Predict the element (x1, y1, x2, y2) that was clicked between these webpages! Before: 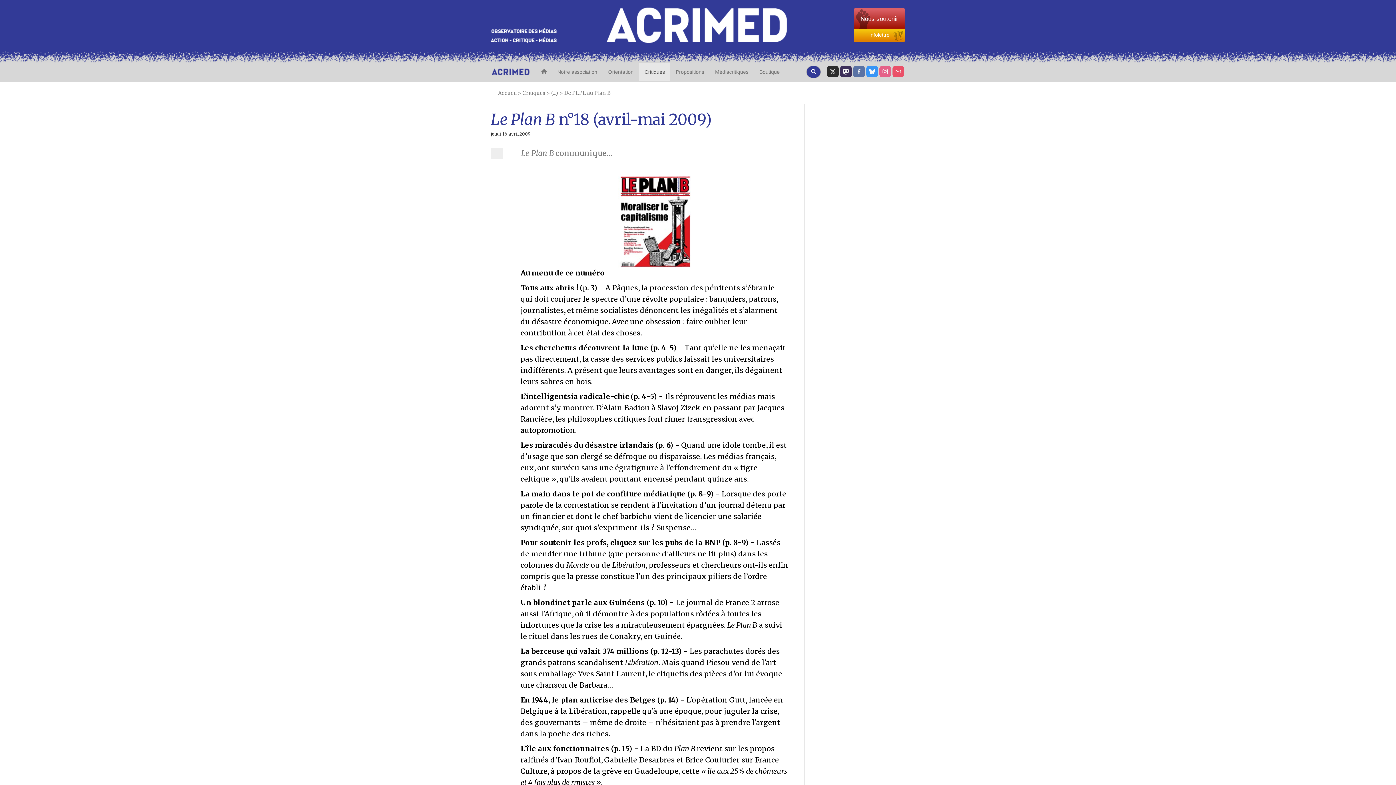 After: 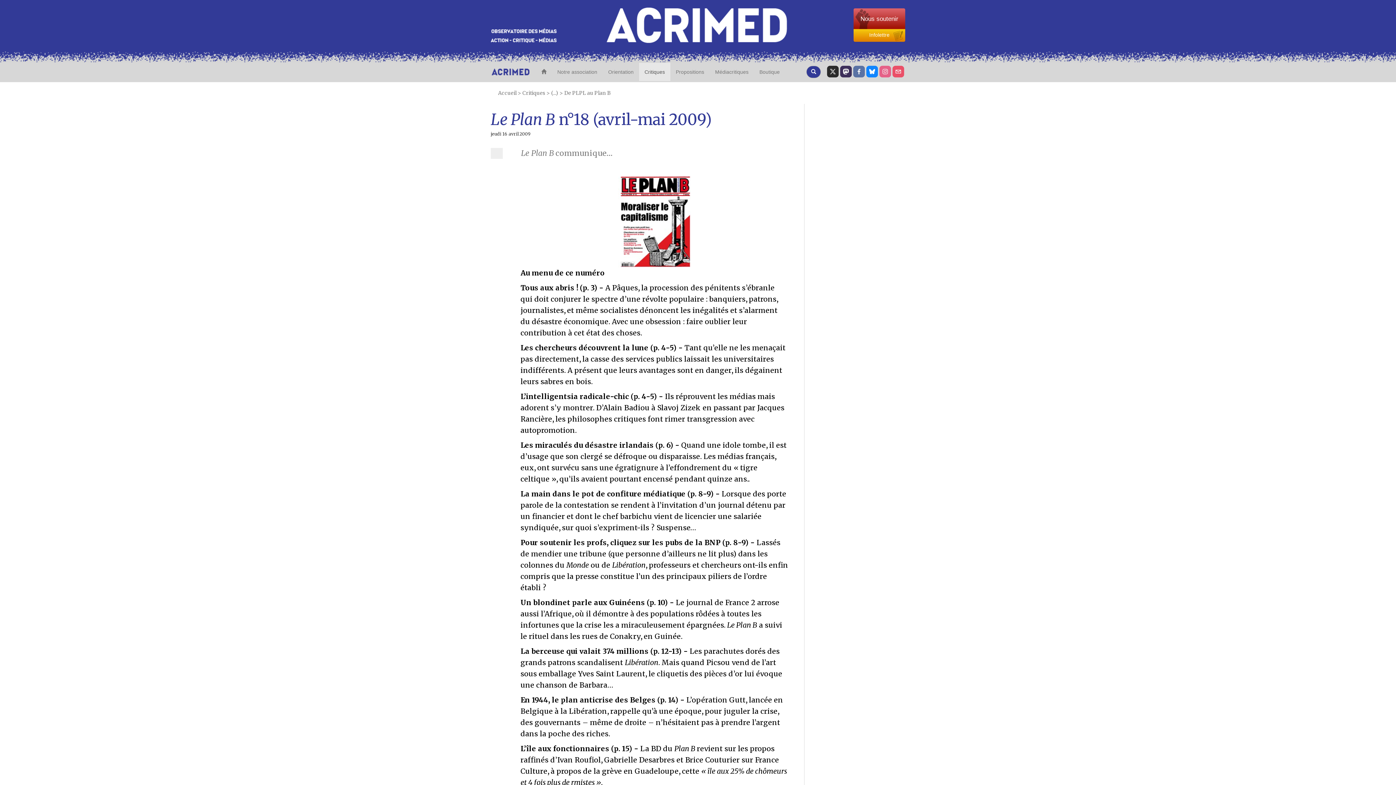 Action: bbox: (866, 65, 878, 77)